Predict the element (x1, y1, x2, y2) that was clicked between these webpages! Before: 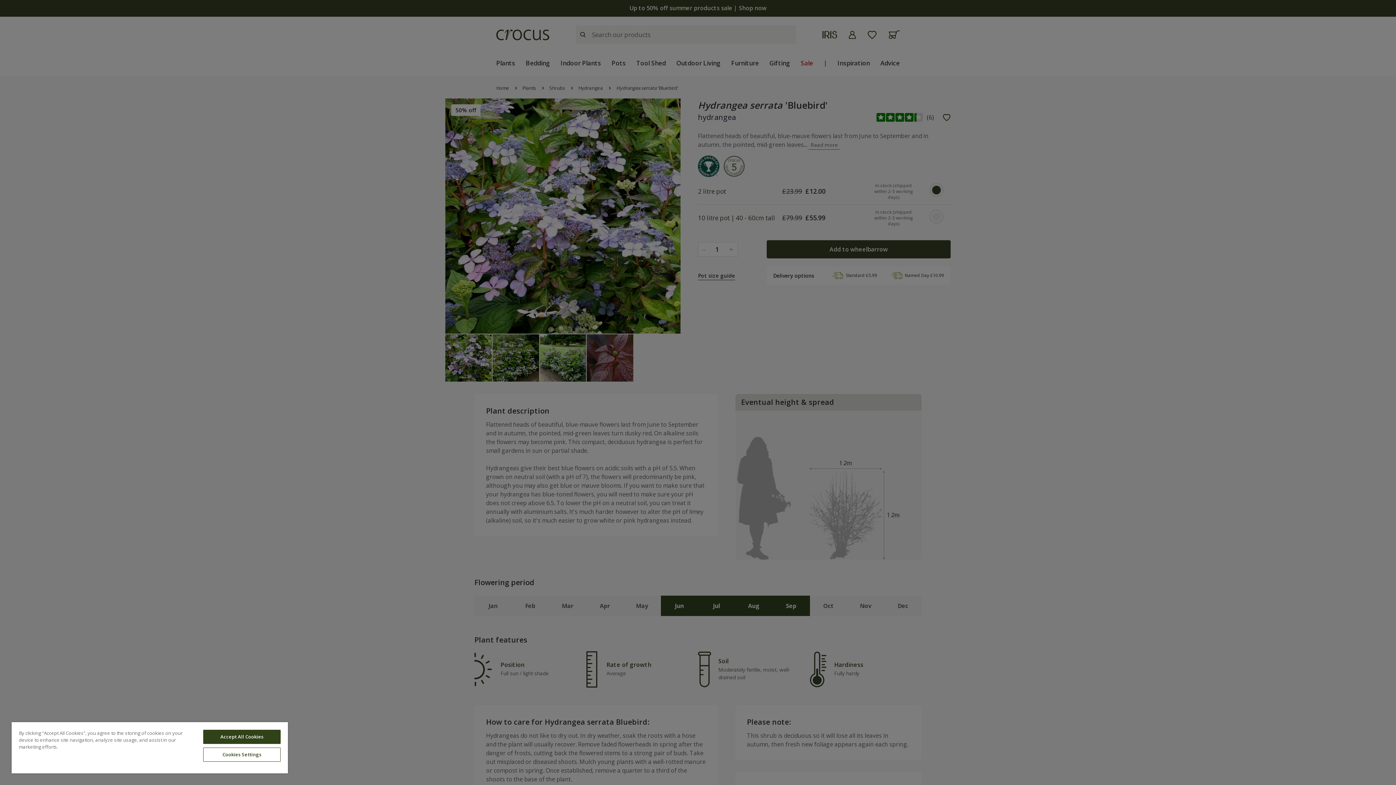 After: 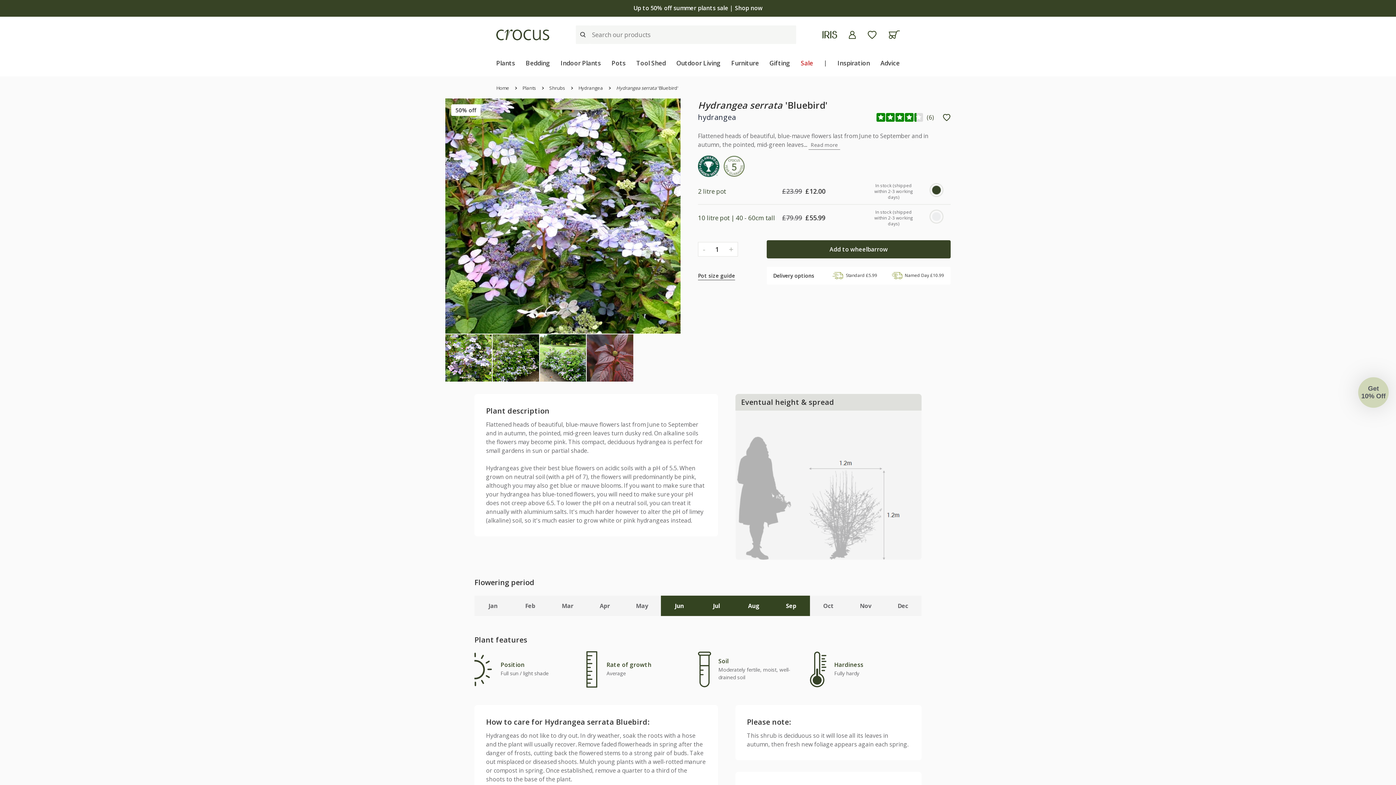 Action: bbox: (203, 730, 280, 744) label: Accept All Cookies